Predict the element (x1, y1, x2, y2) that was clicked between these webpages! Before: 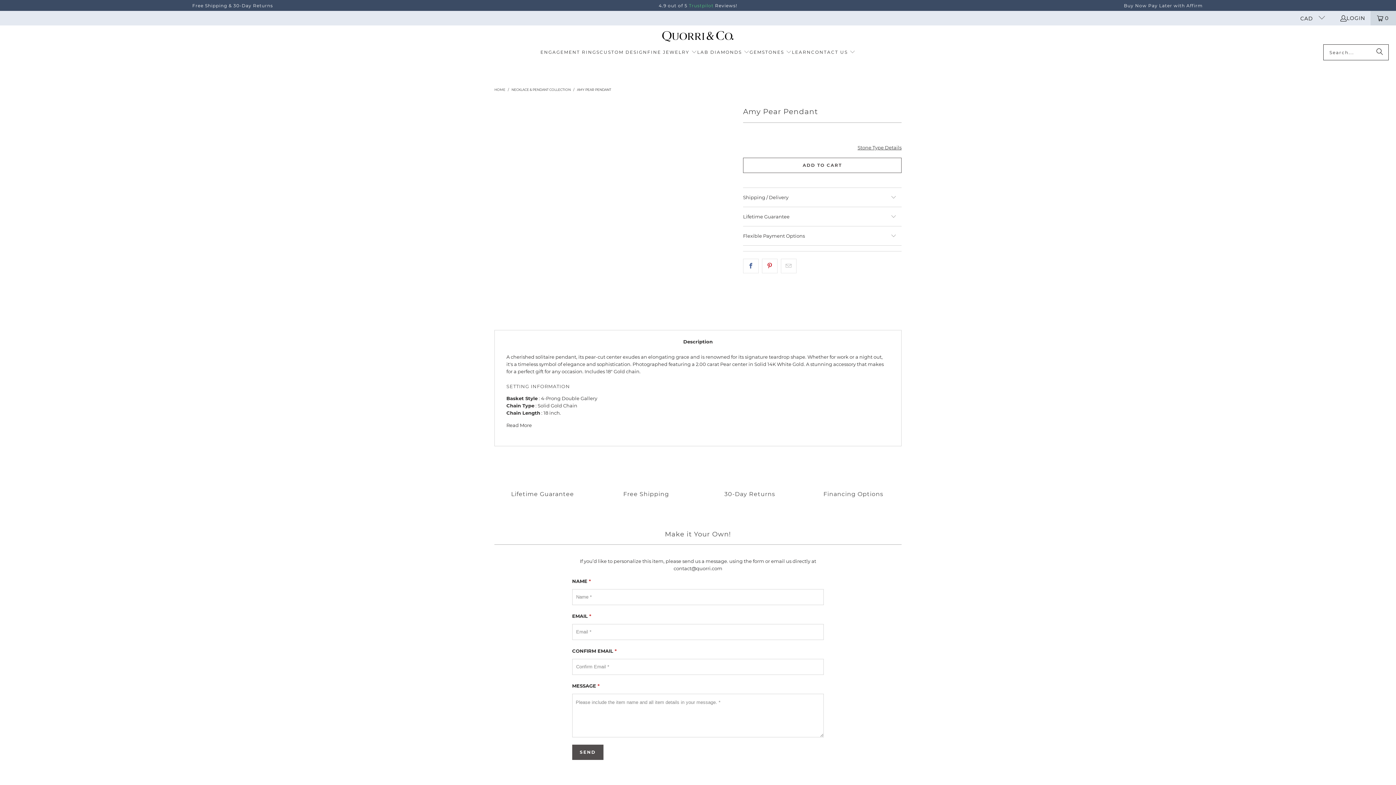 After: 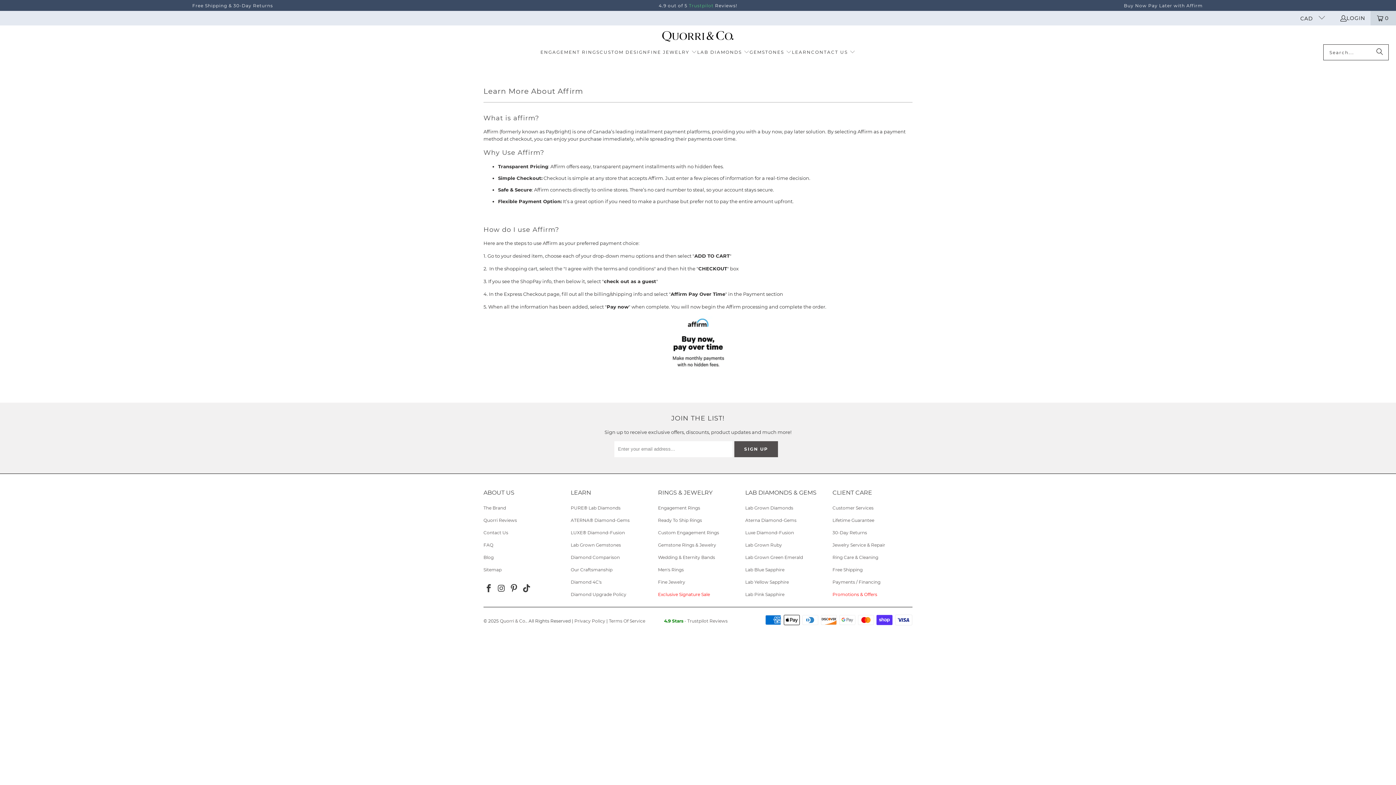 Action: label: Buy Now Pay Later with Affirm bbox: (1124, 2, 1203, 8)